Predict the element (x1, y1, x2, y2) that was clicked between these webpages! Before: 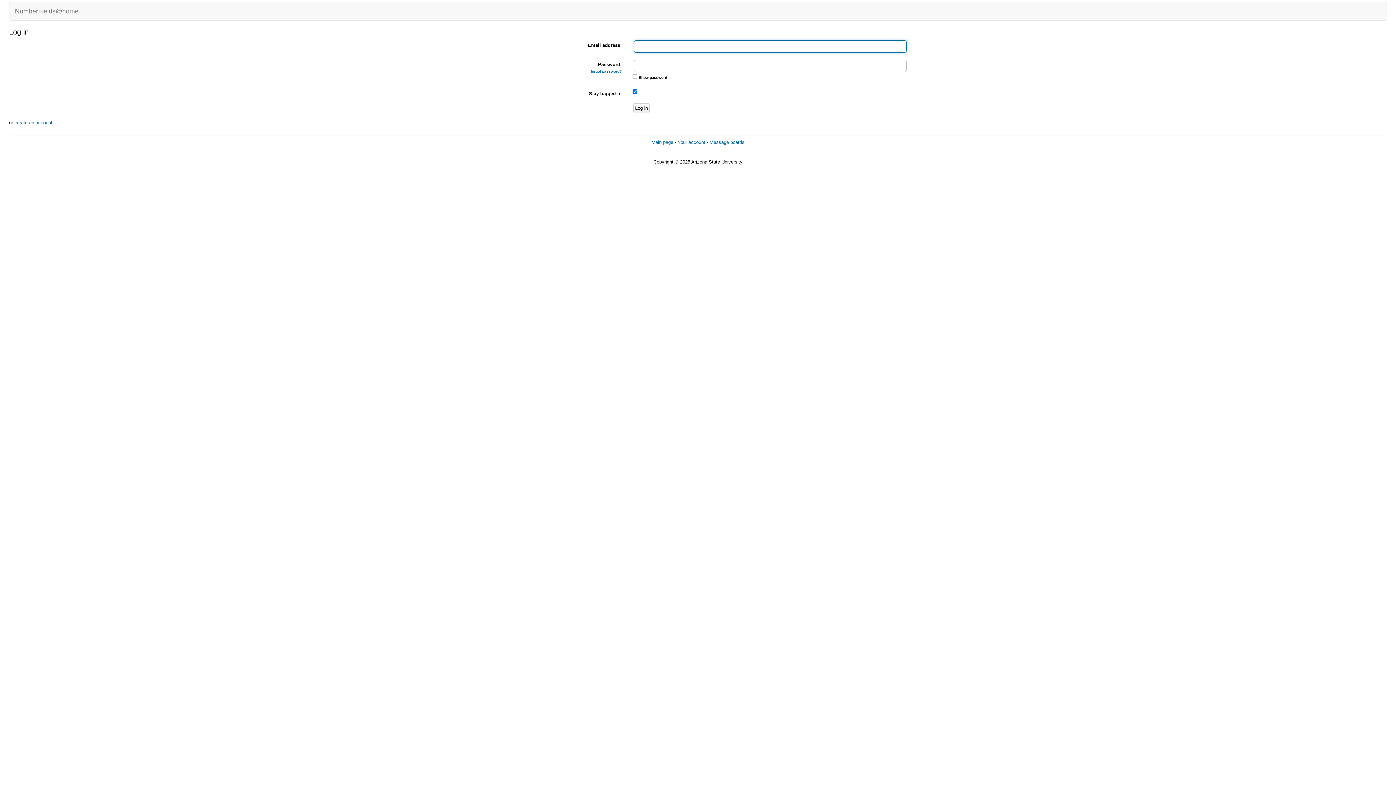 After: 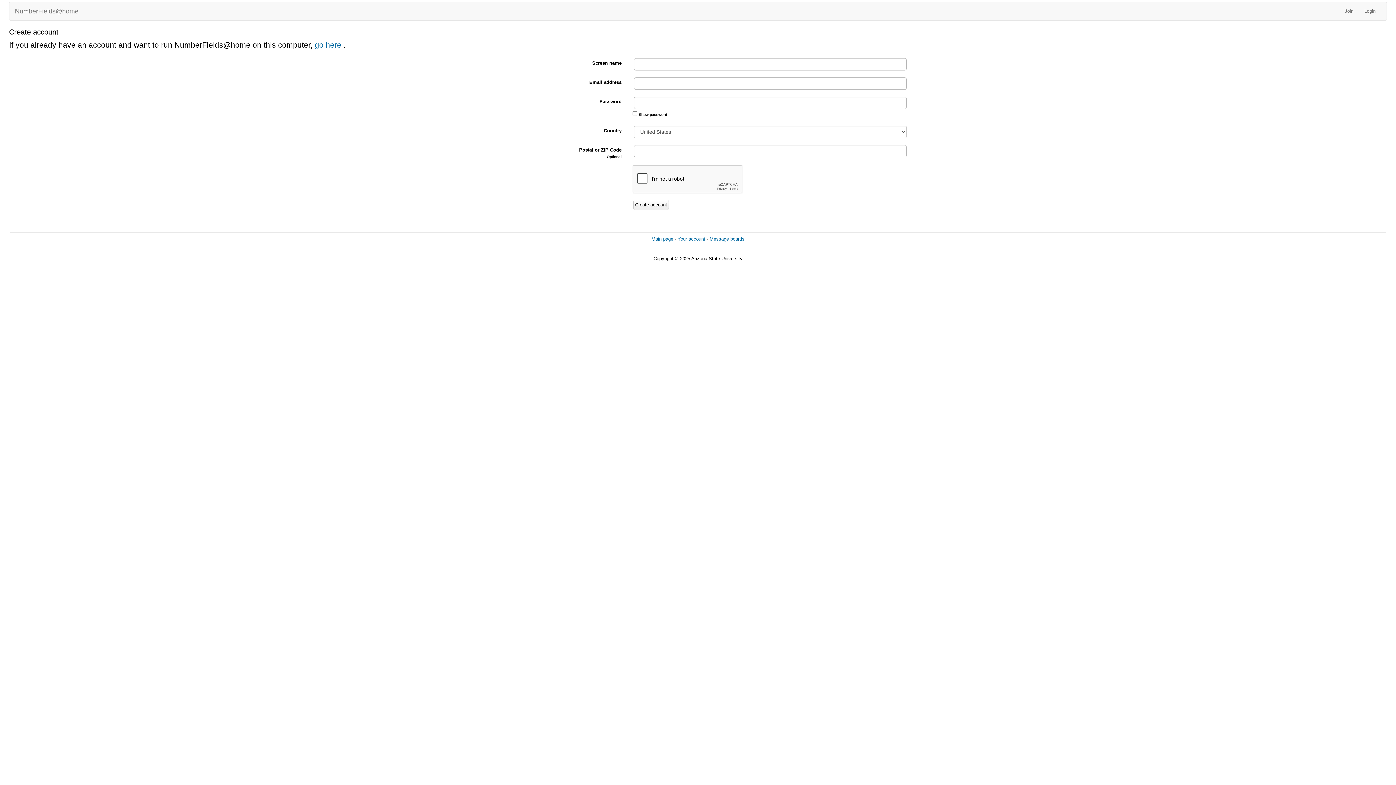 Action: bbox: (14, 120, 53, 125) label: create an account 